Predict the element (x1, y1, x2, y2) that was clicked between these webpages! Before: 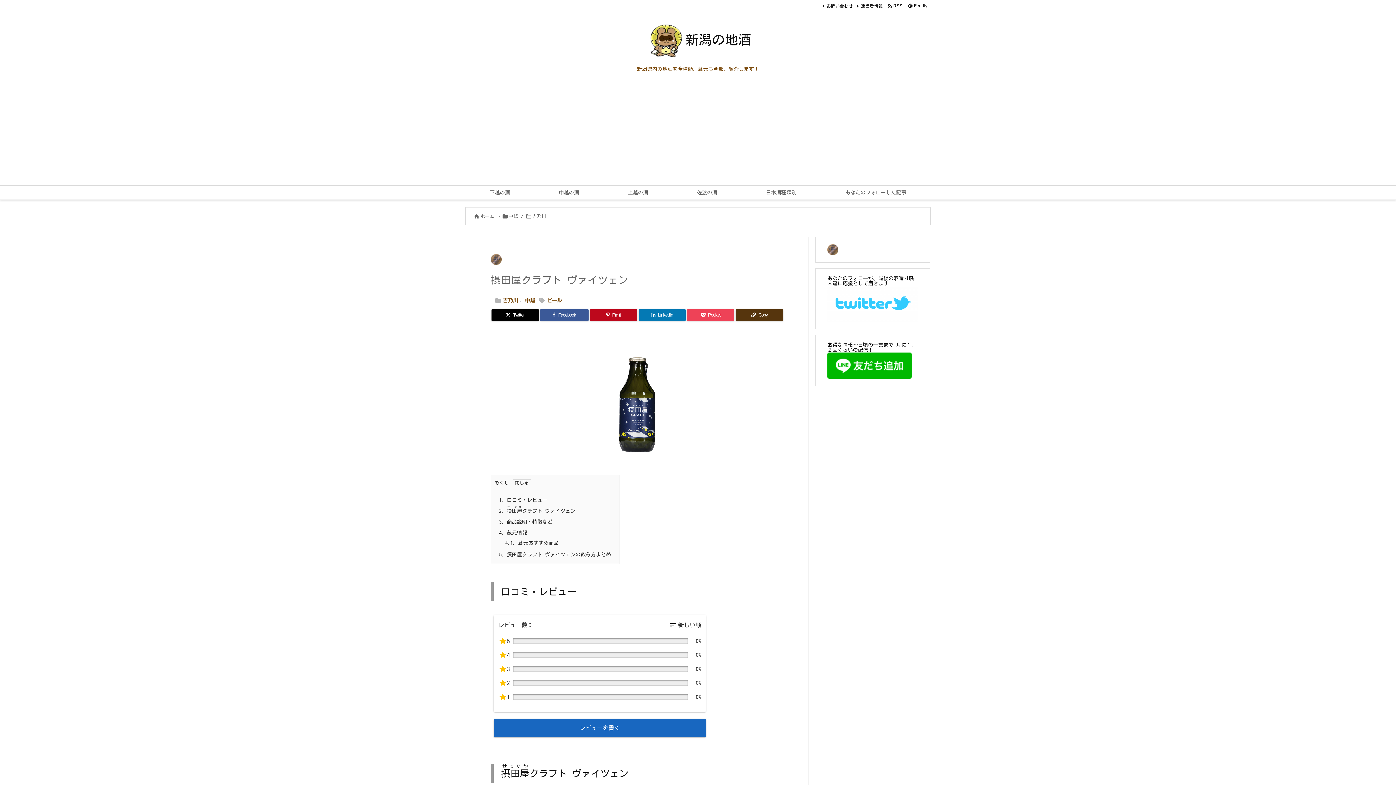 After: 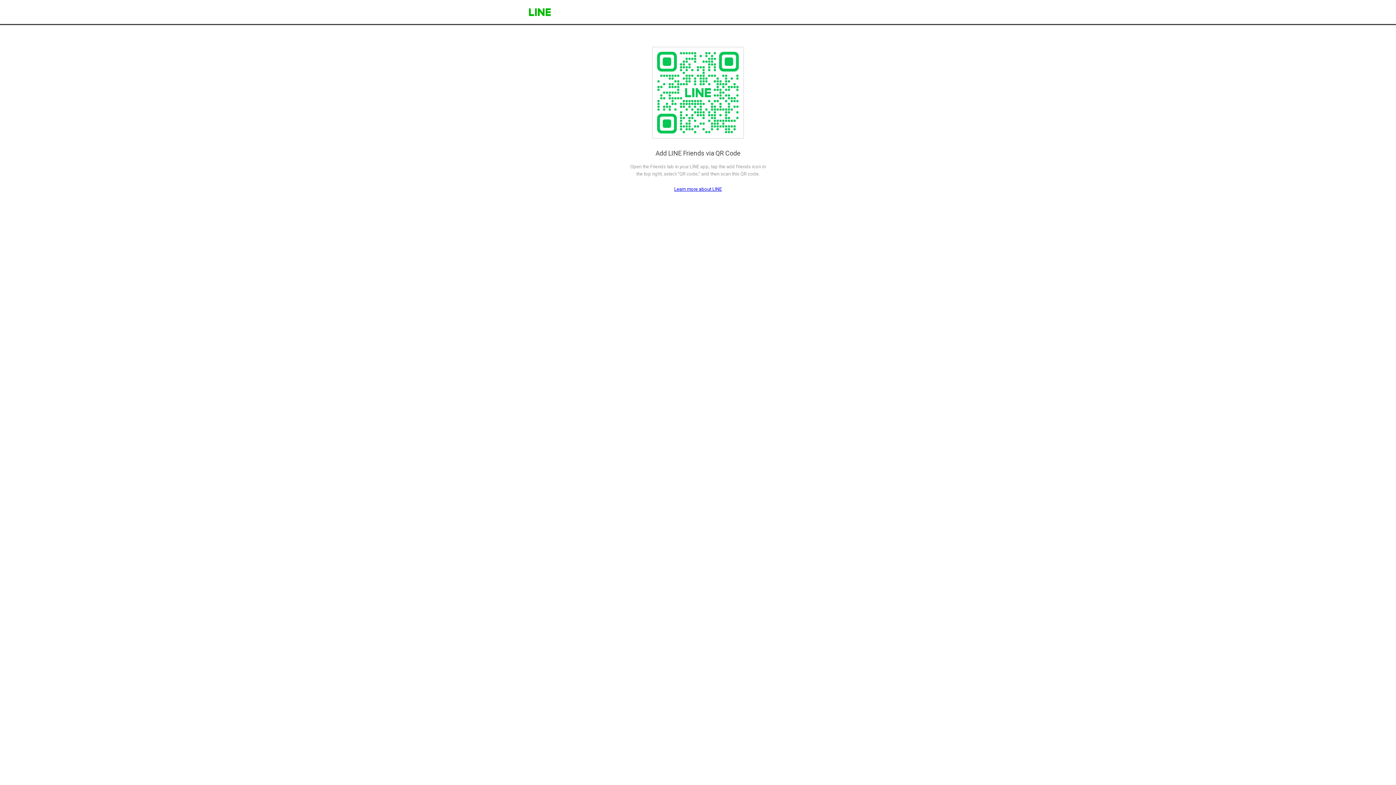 Action: bbox: (827, 362, 912, 367)